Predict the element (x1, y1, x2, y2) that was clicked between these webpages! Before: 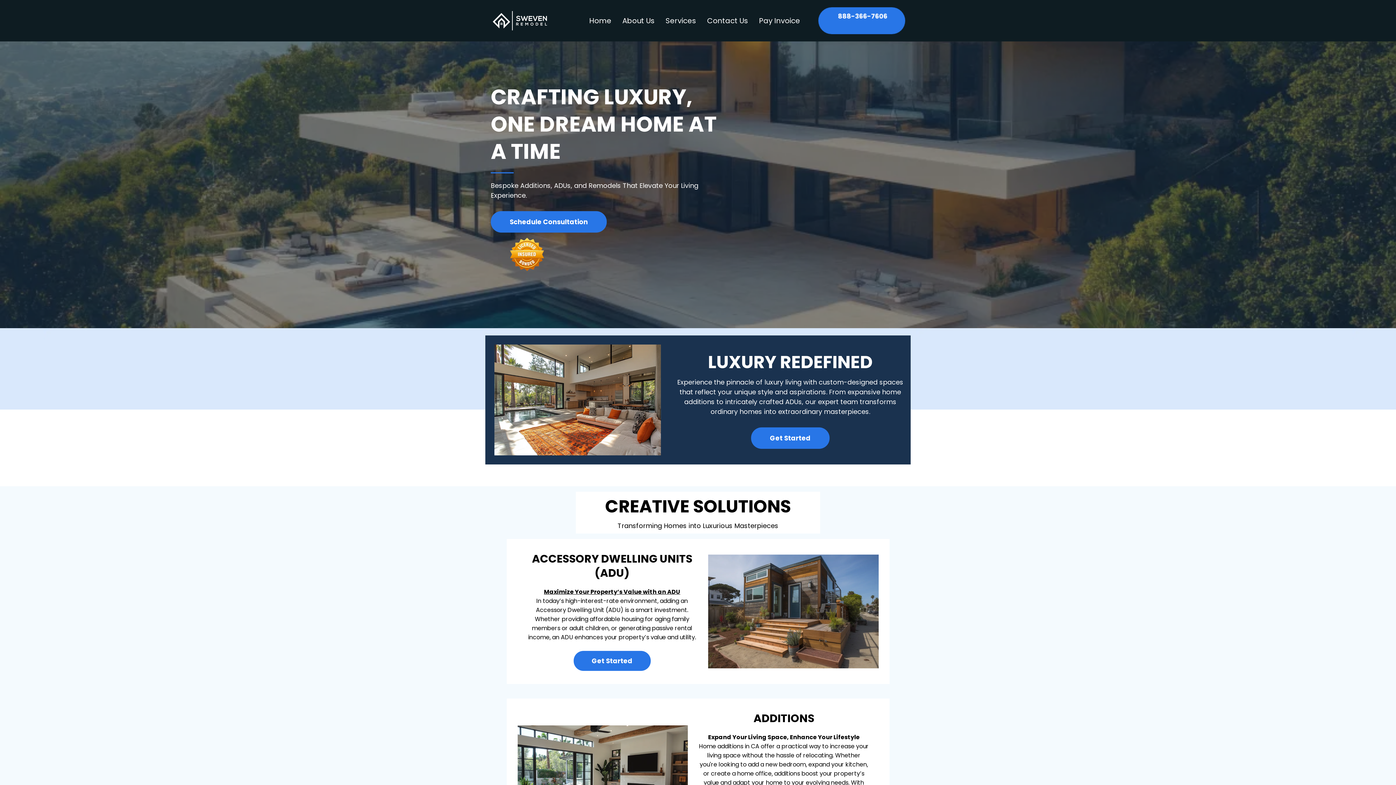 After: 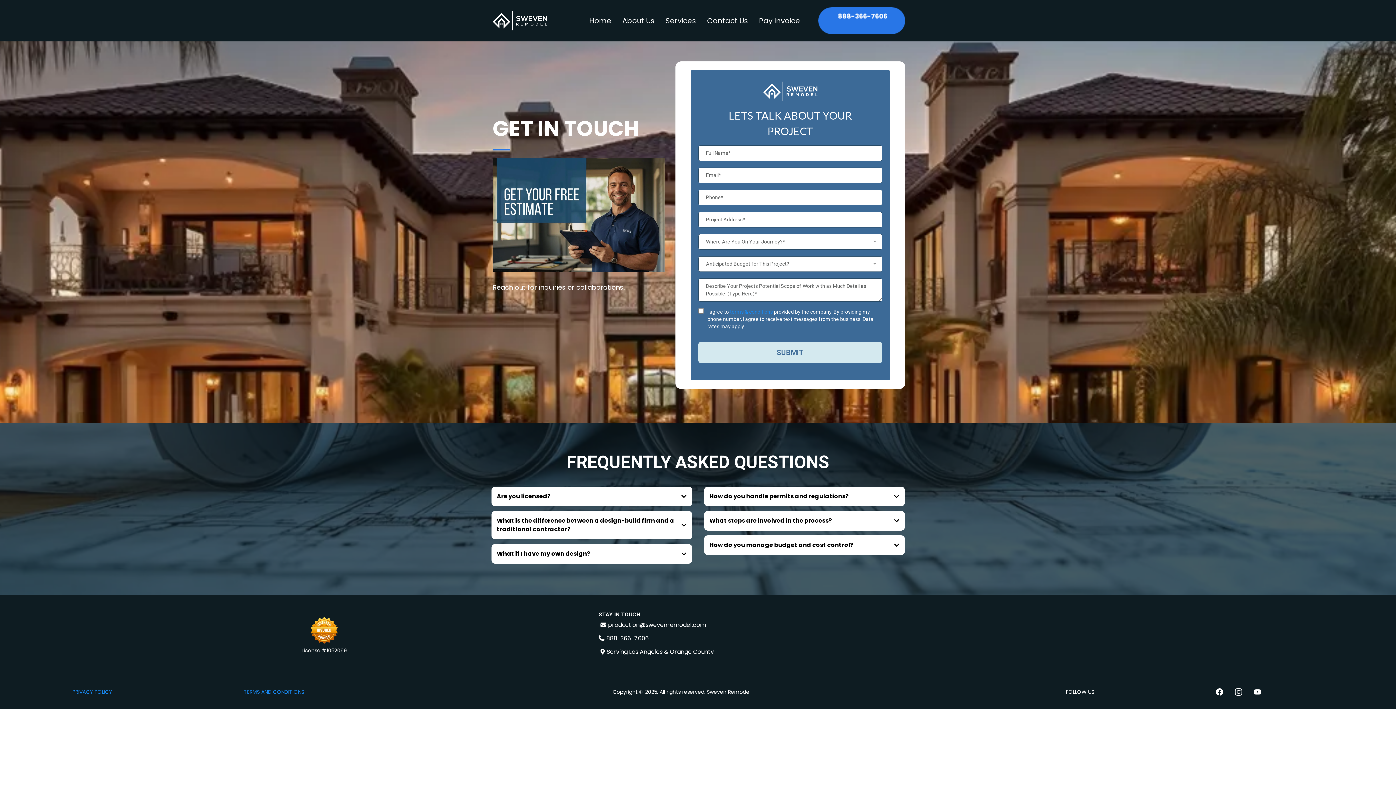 Action: bbox: (701, 15, 753, 26) label: Contact Us